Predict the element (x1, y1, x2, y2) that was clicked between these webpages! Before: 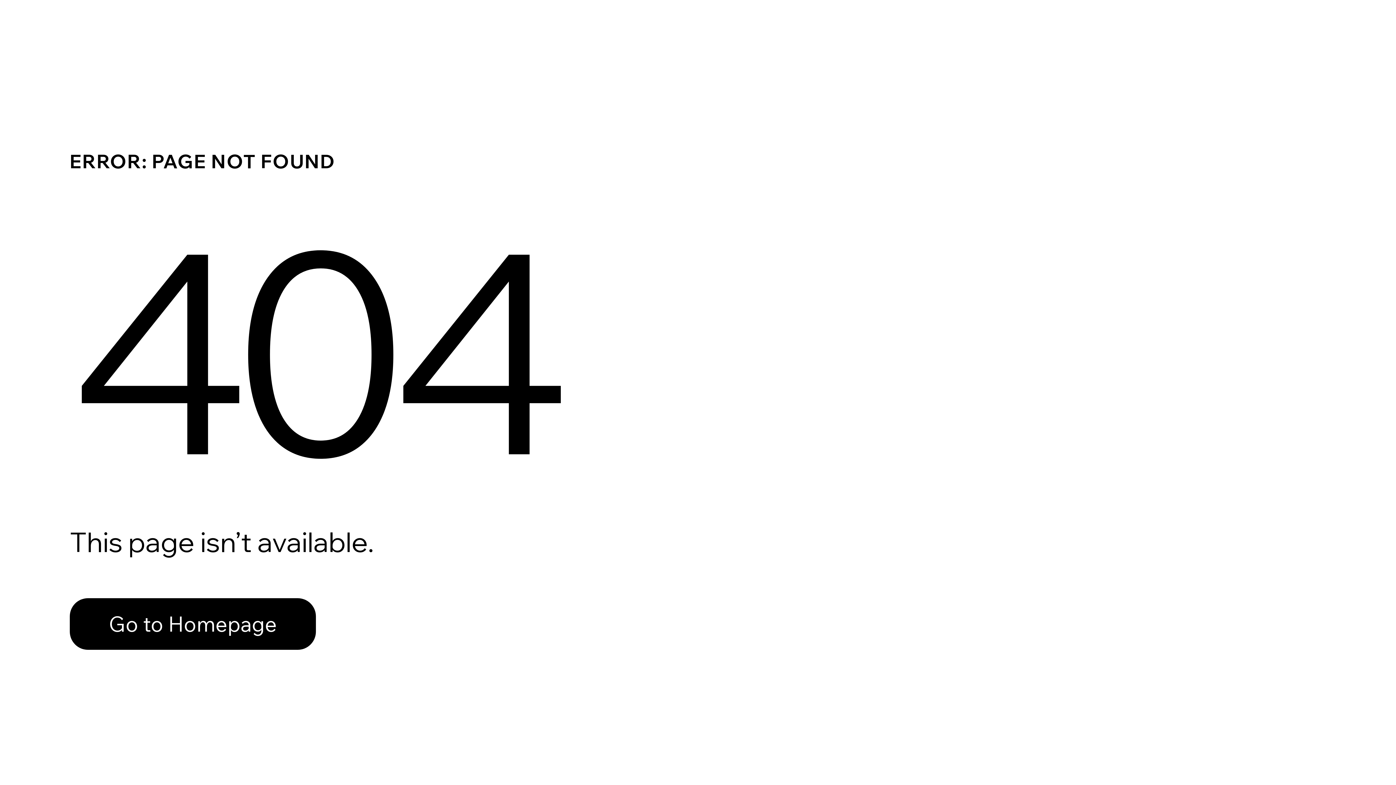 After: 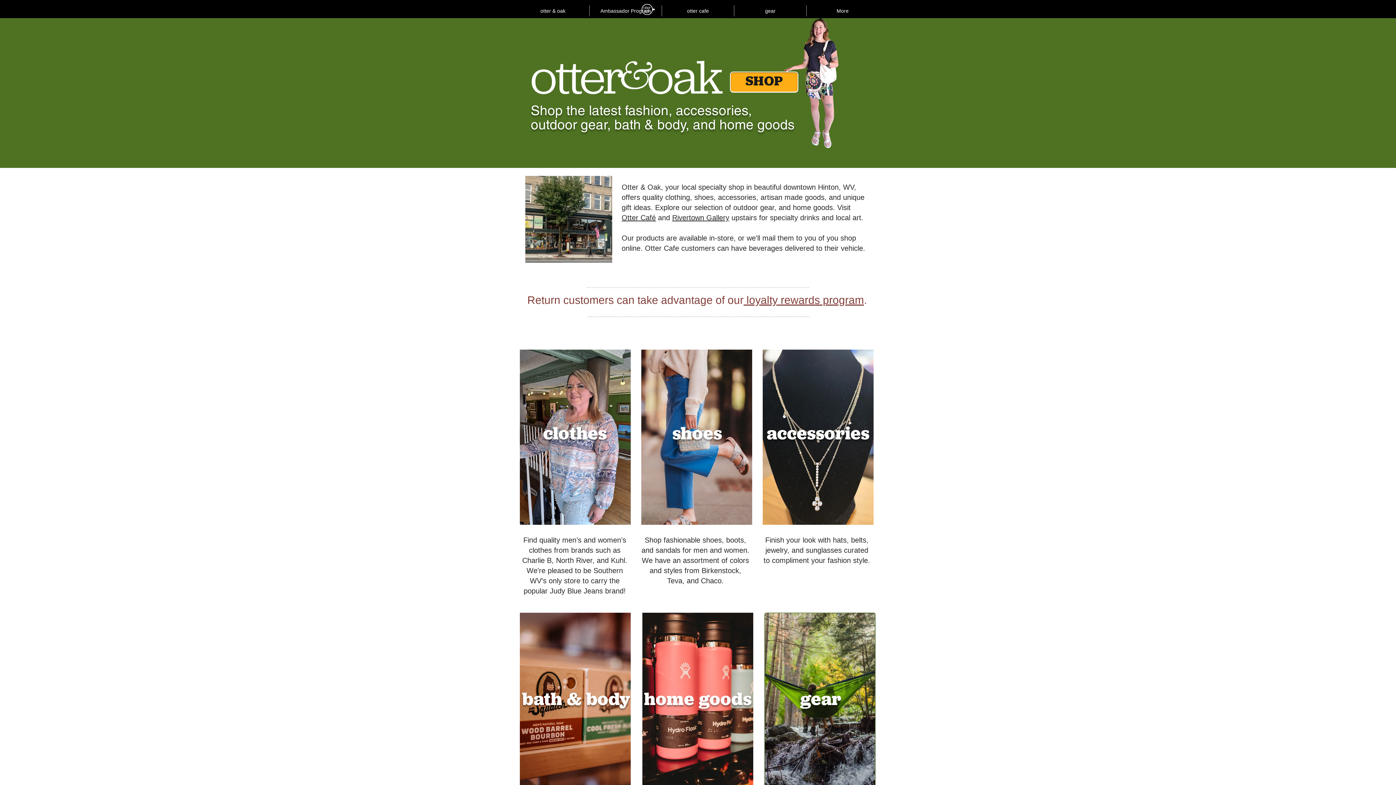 Action: label: Go to Homepage bbox: (69, 582, 768, 659)